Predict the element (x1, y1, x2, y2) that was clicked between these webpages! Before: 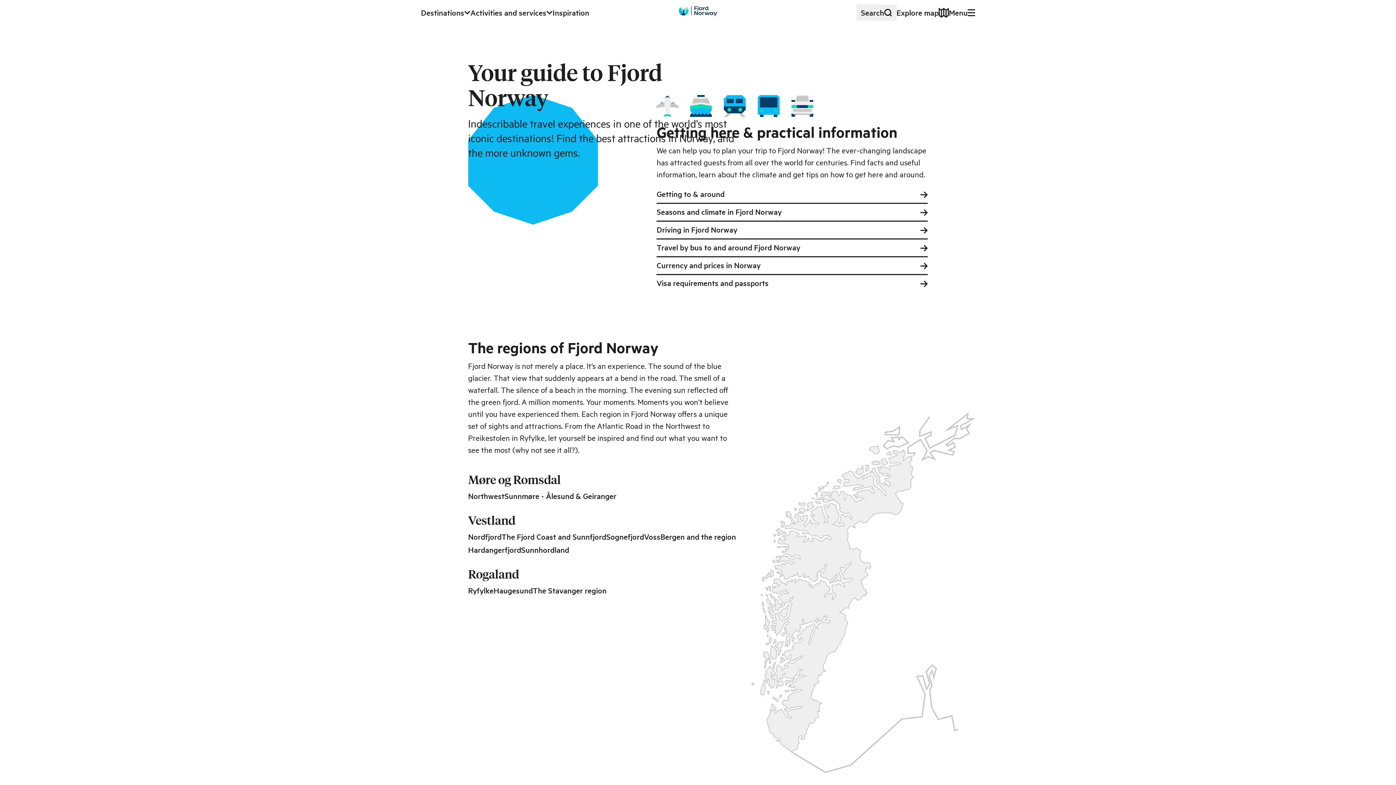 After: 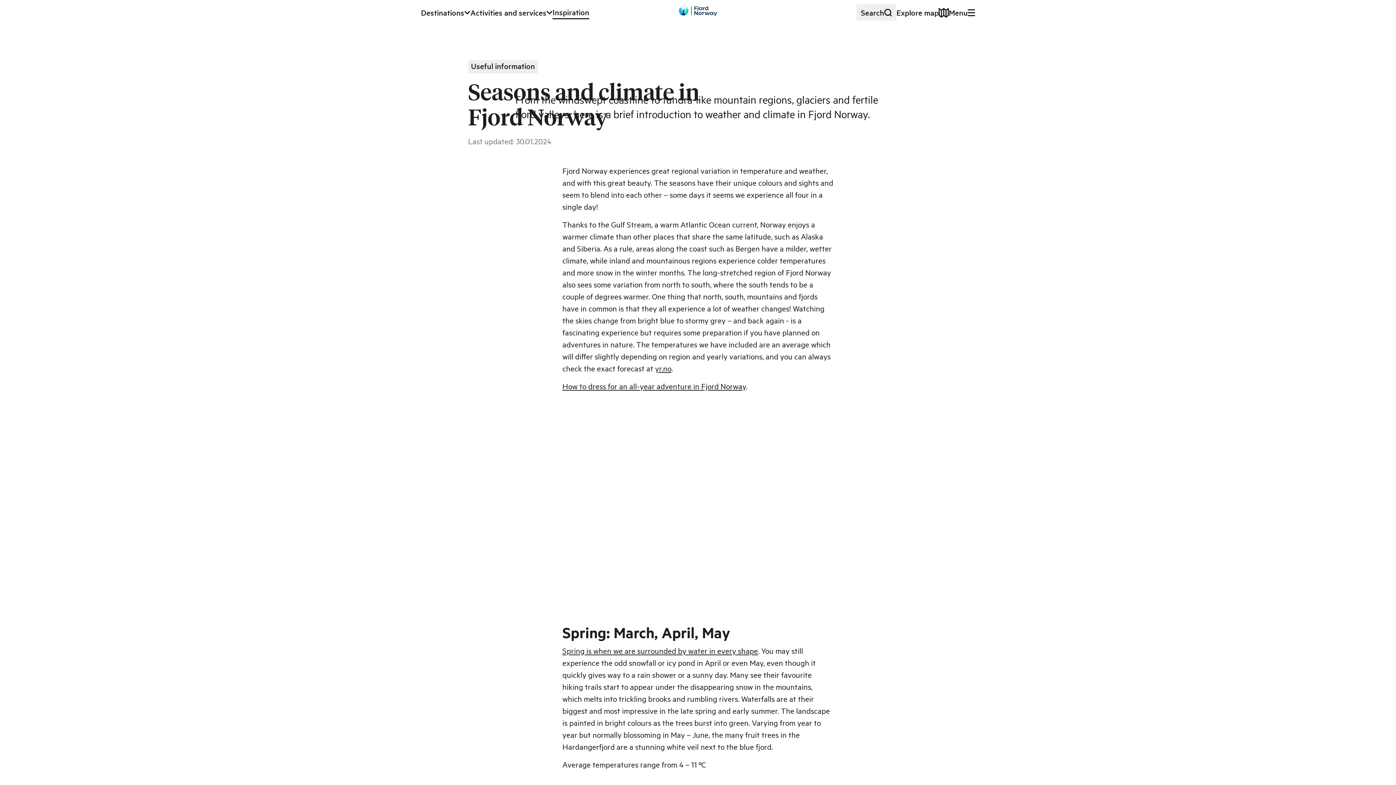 Action: label: Seasons and climate in Fjord Norway bbox: (656, 204, 928, 221)